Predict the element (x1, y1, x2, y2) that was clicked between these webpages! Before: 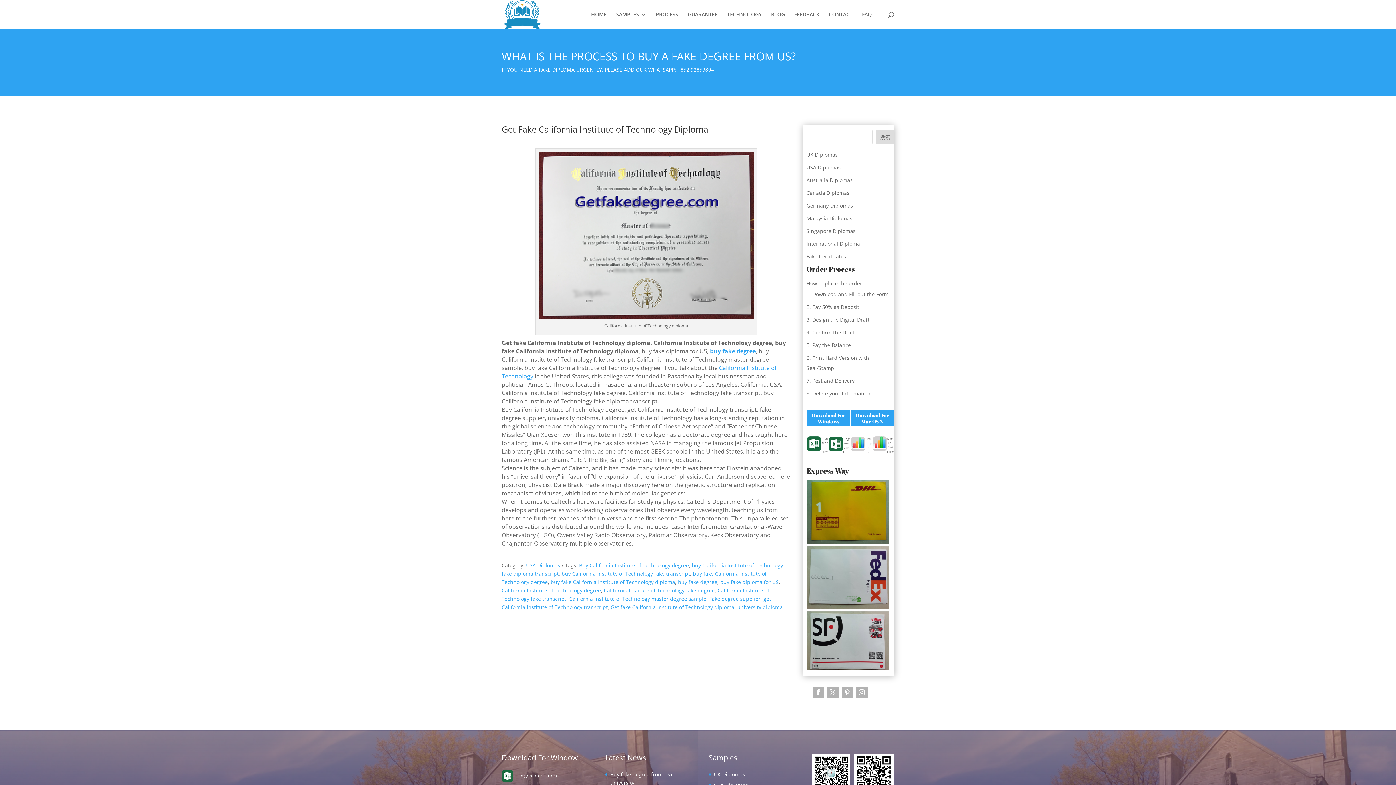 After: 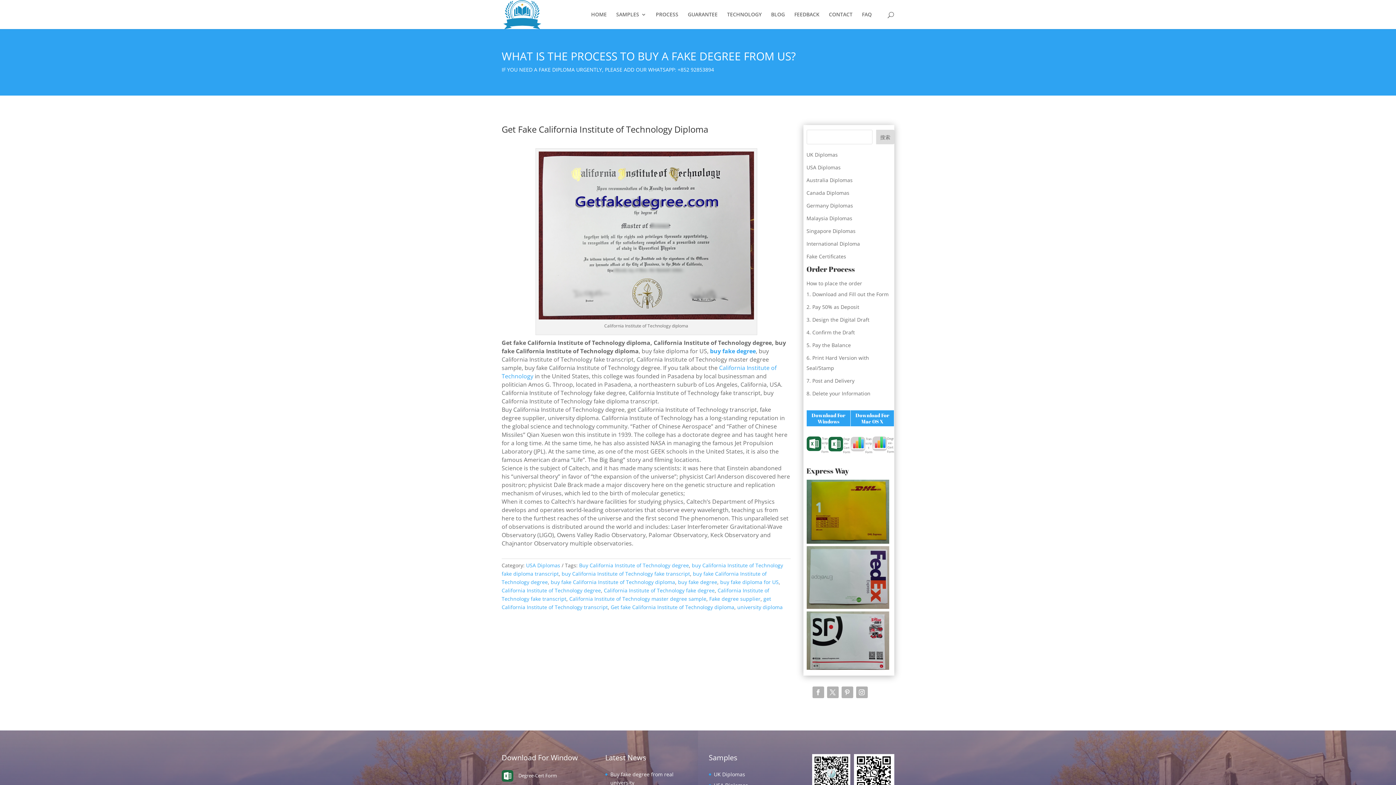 Action: label: Degree-Cert Form bbox: (872, 436, 894, 454)